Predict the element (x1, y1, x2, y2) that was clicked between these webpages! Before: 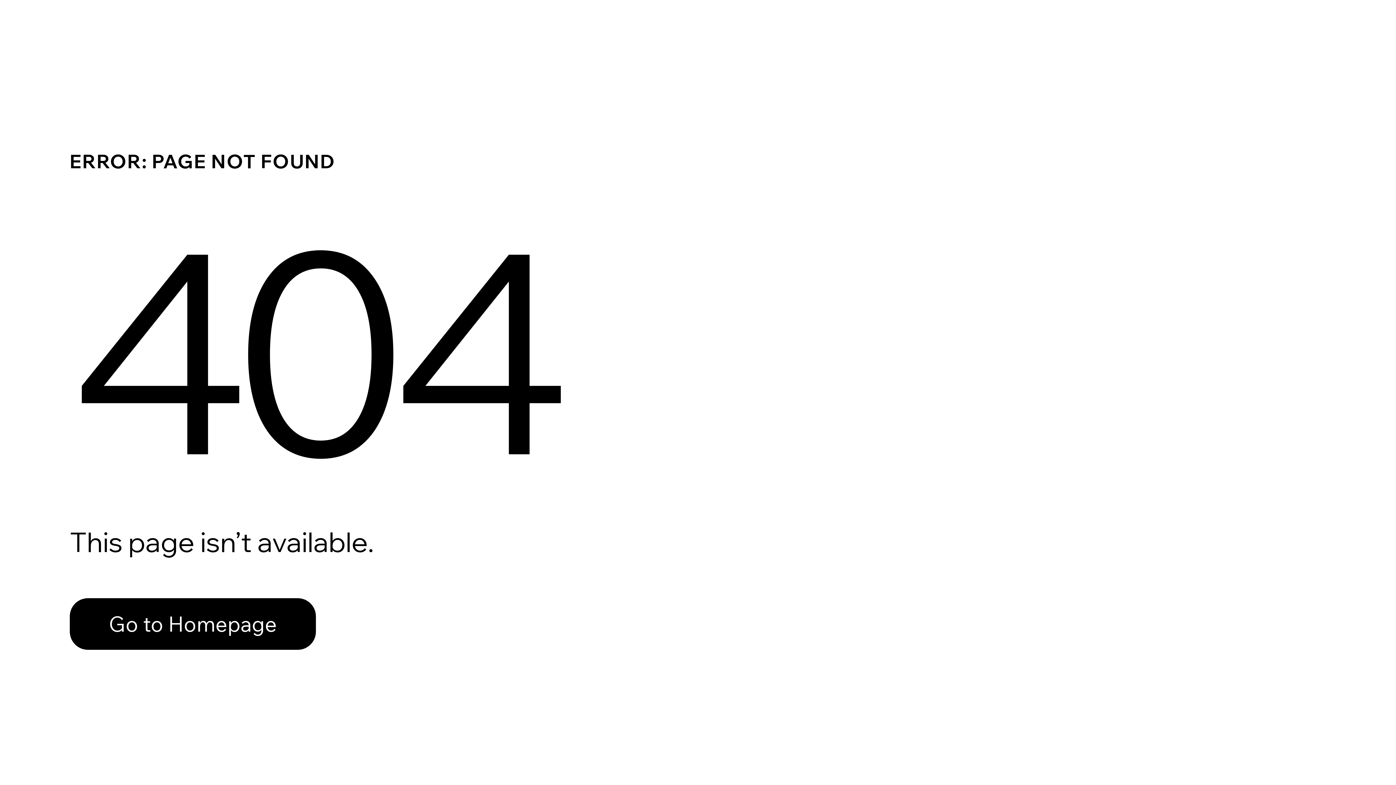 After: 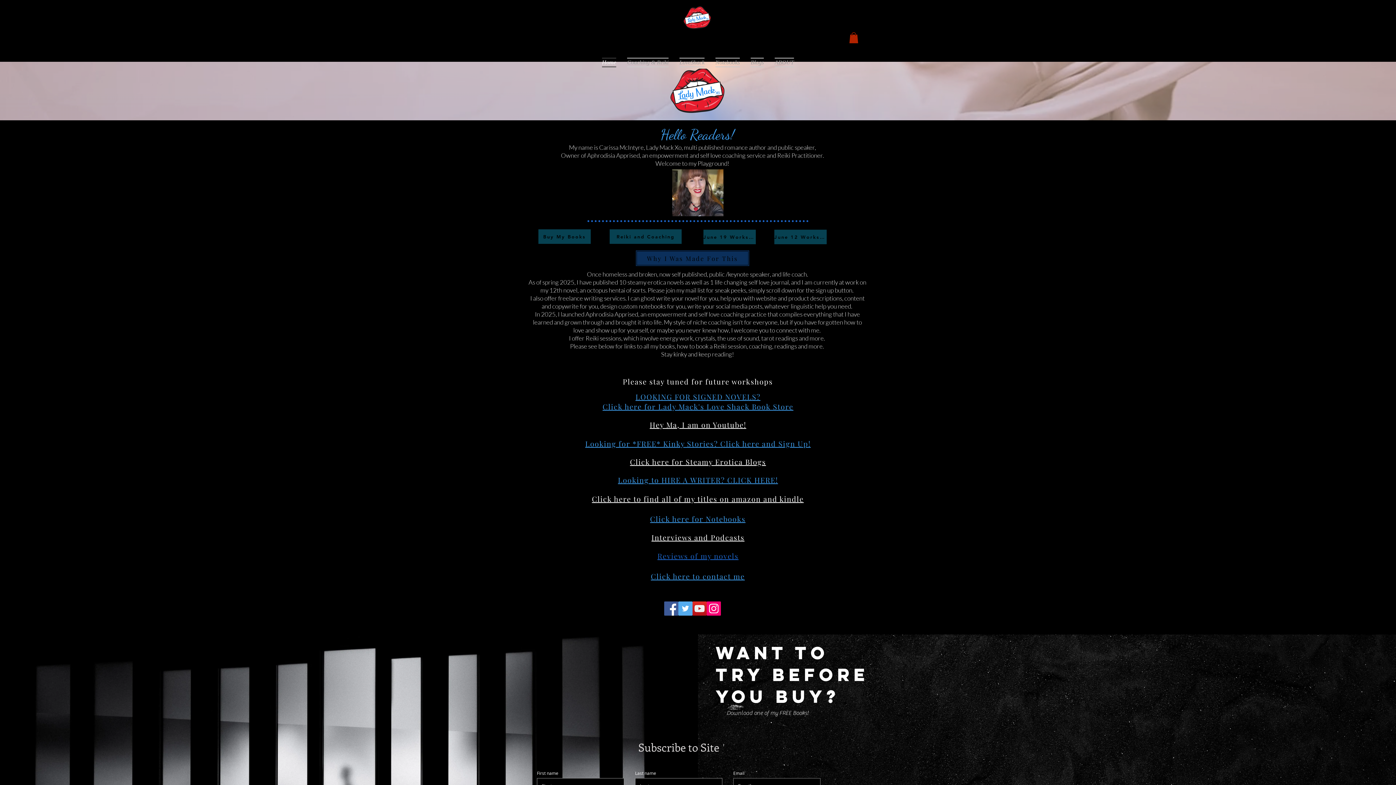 Action: label: Go to Homepage bbox: (69, 582, 768, 659)